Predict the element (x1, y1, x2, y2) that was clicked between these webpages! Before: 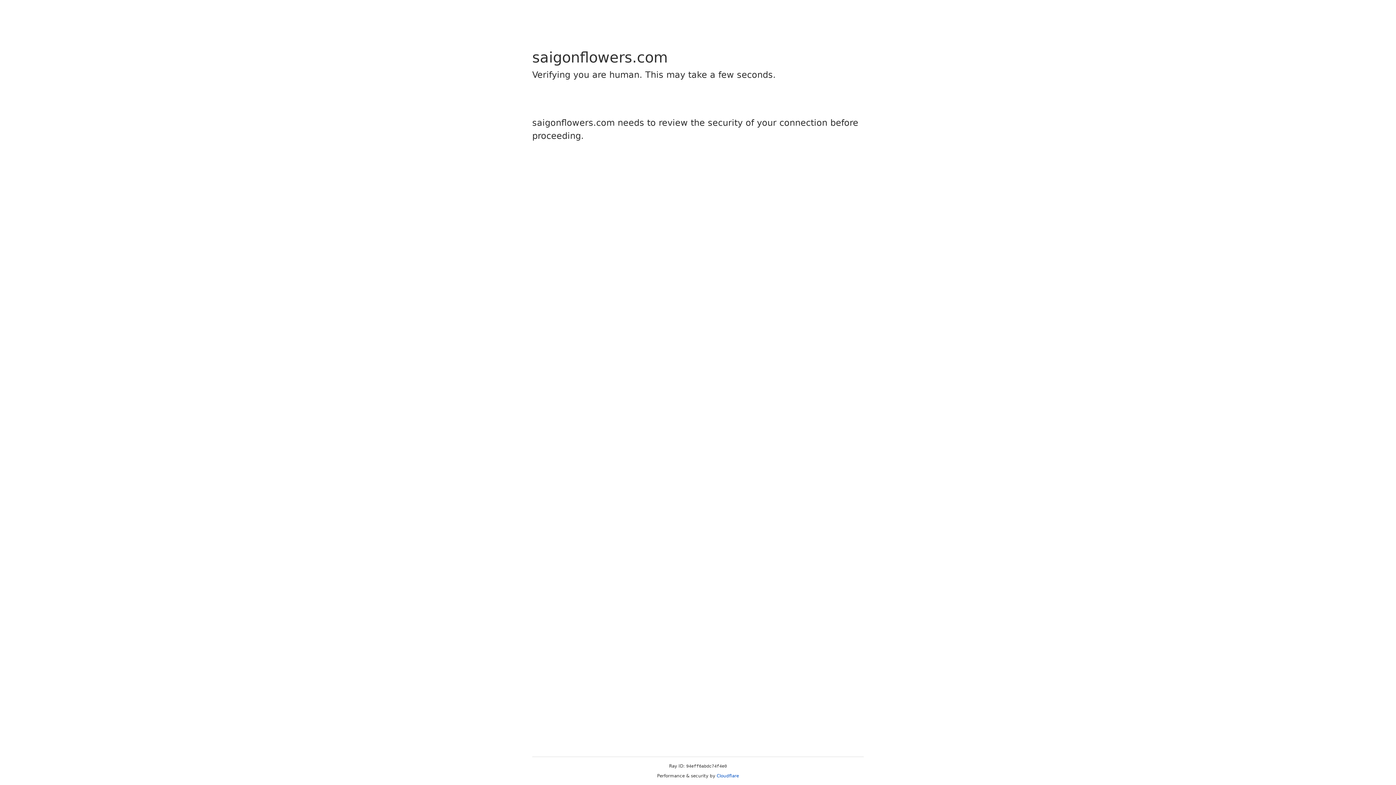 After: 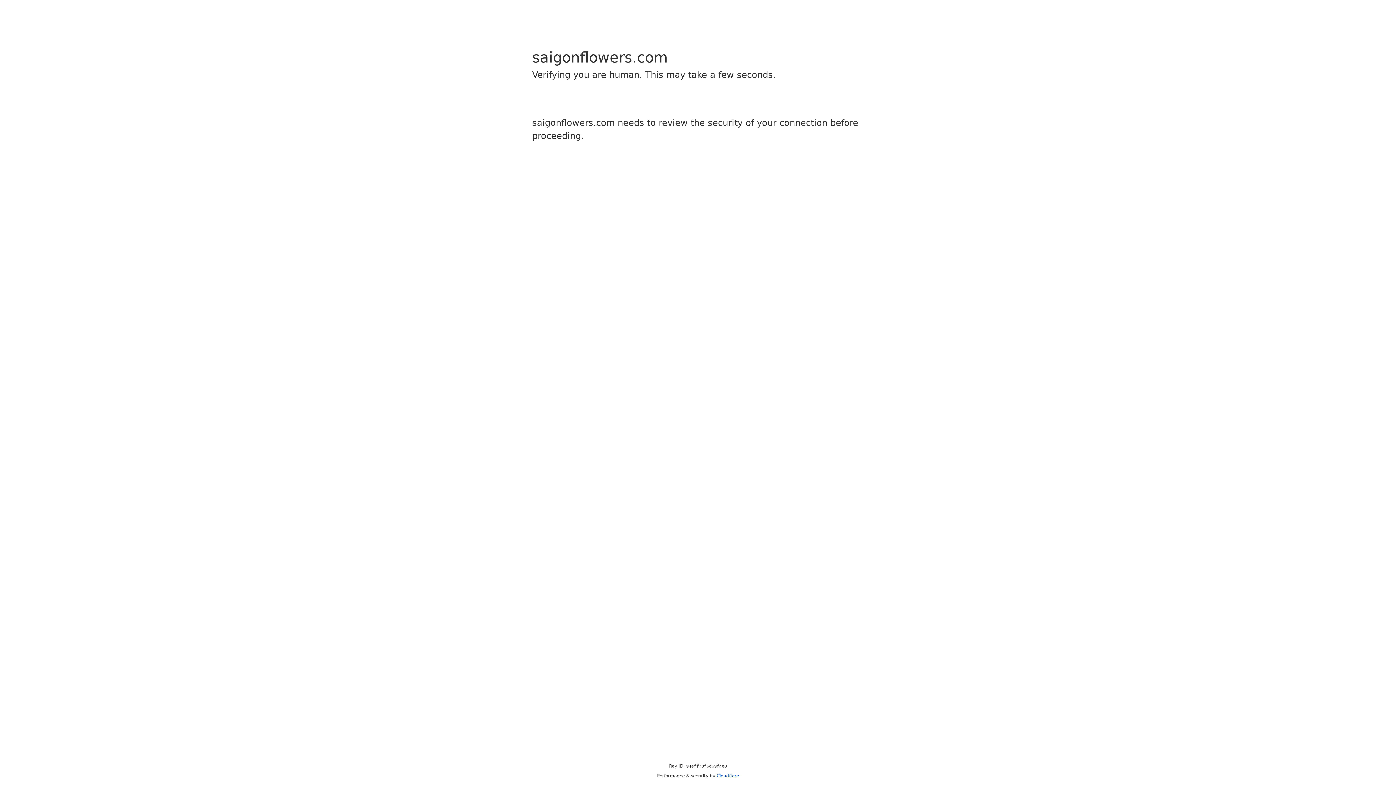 Action: bbox: (716, 773, 739, 778) label: Cloudflare